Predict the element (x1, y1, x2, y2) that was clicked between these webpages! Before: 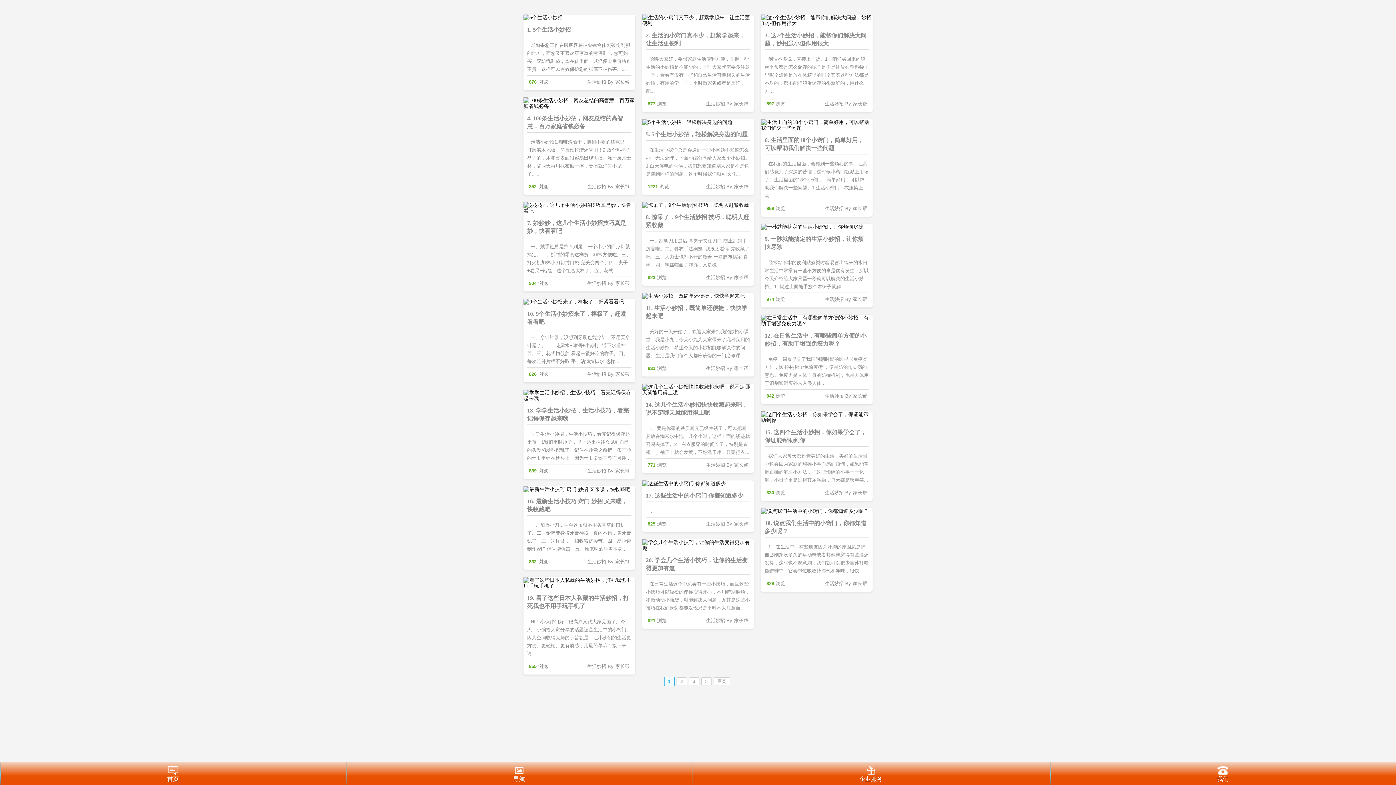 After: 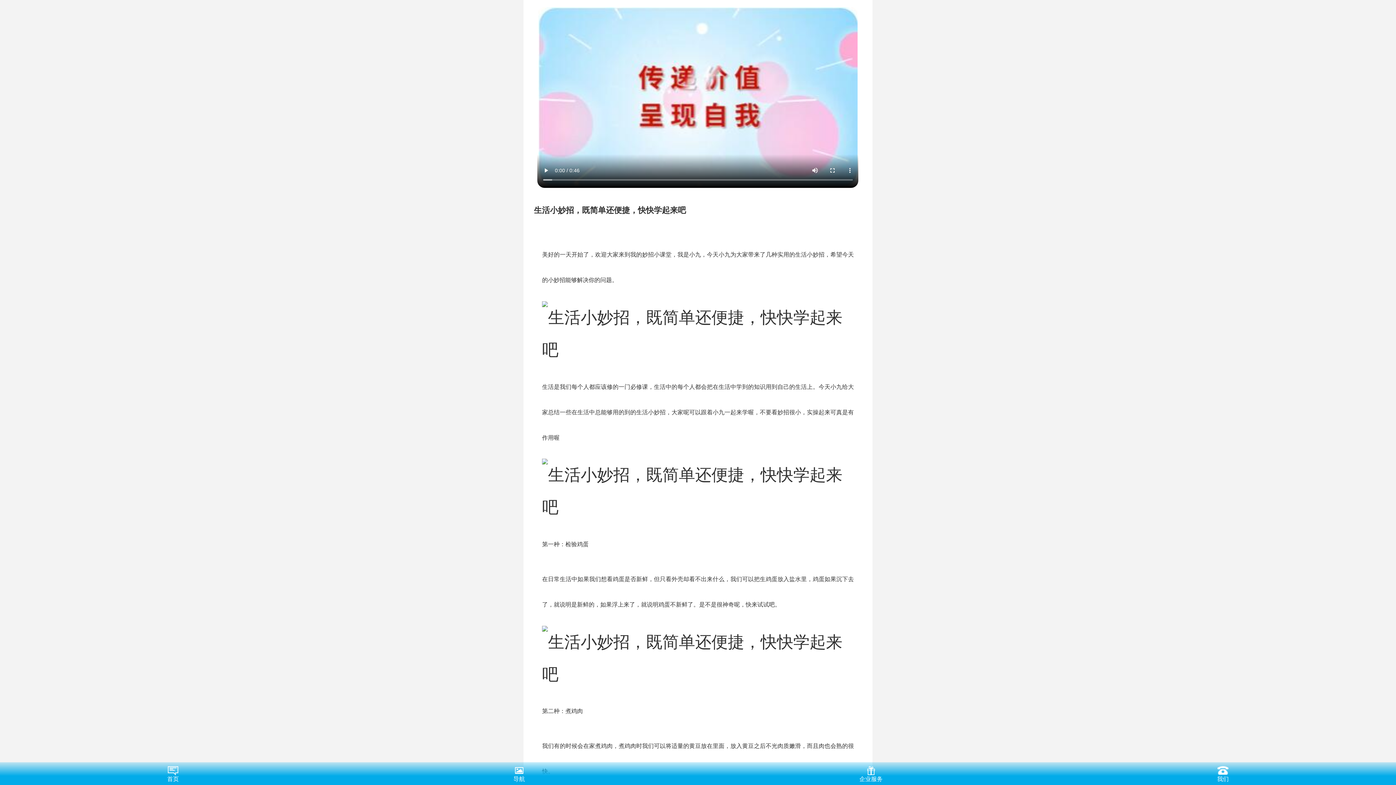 Action: bbox: (642, 293, 753, 376) label: 11. 生活小妙招，既简单还便捷，快快学起来吧

美好的一天开始了，欢迎大家来到我的妙招小课堂，我是小九，今天小九为大家带来了几种实用的生活小妙招，希望今天的小妙招能够解决你的问题。生活是我们每个人都应该修的一门必修课...

831浏览
家长帮
生活妙招 By